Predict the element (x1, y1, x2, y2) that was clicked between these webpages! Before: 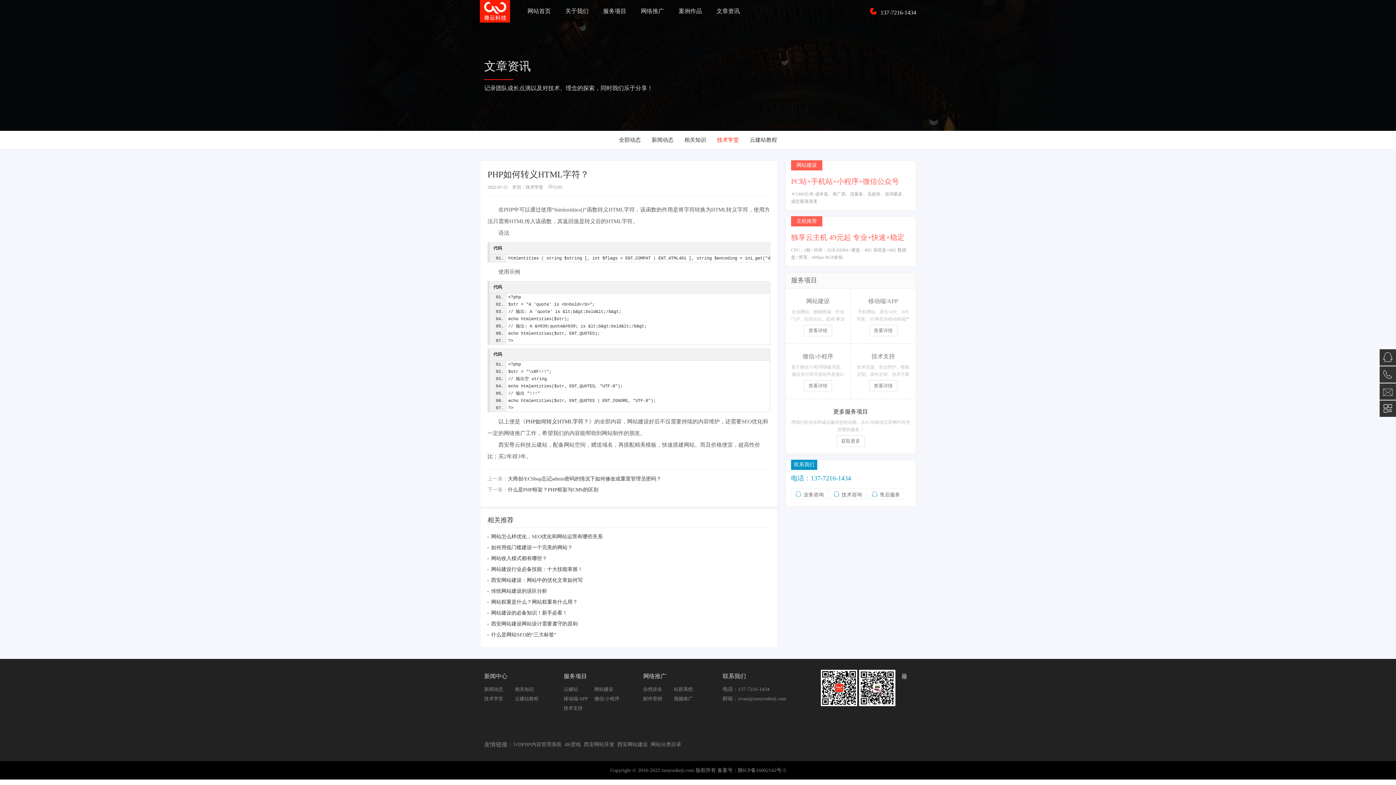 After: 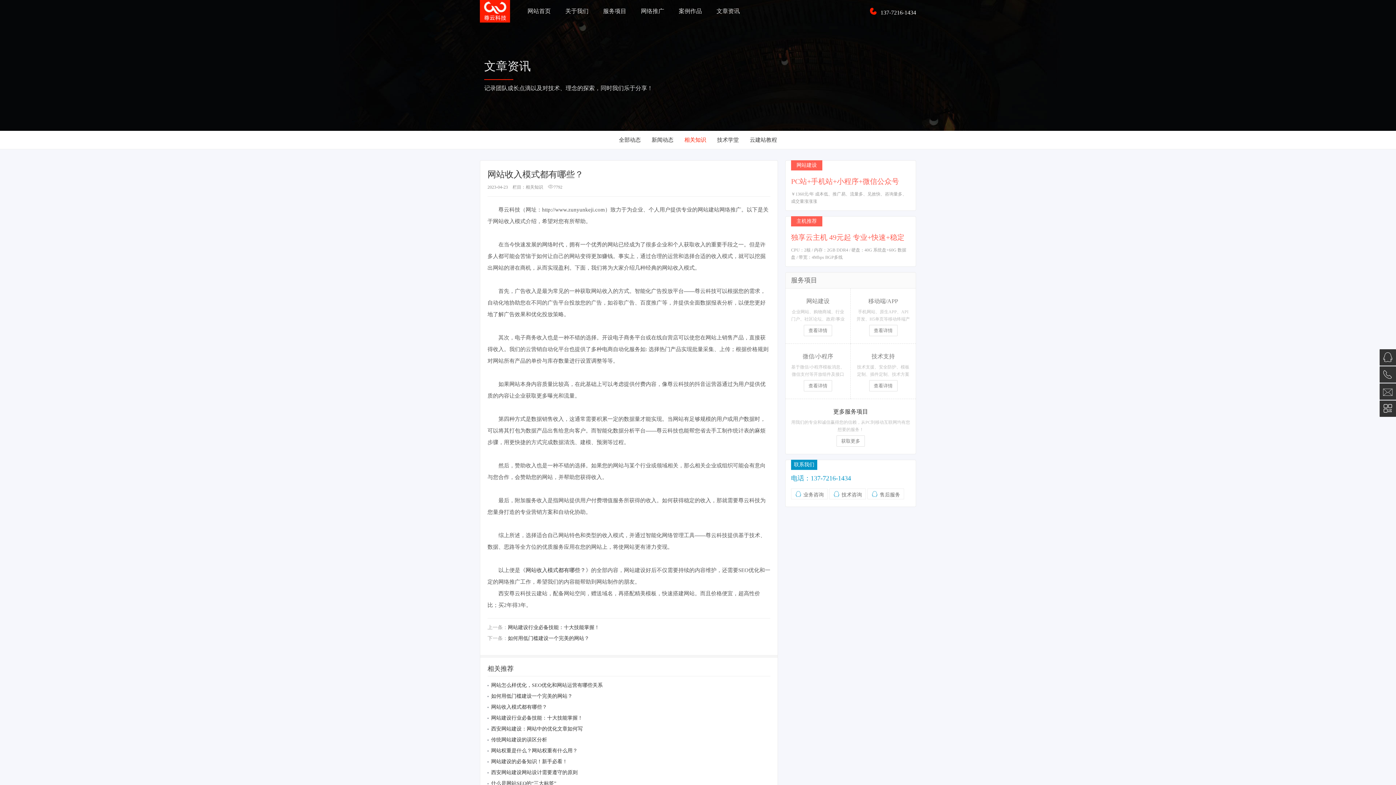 Action: bbox: (487, 556, 547, 561) label: 网站收入模式都有哪些？